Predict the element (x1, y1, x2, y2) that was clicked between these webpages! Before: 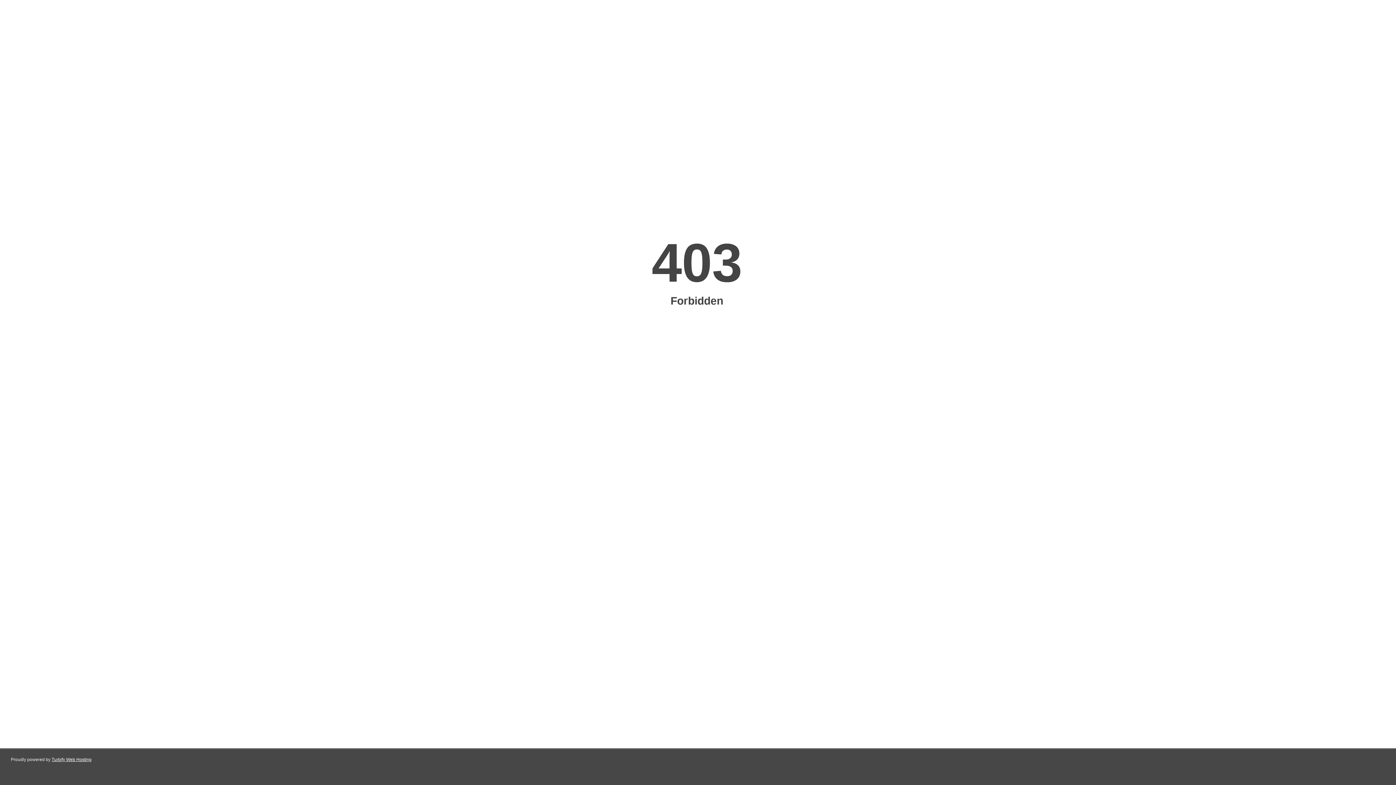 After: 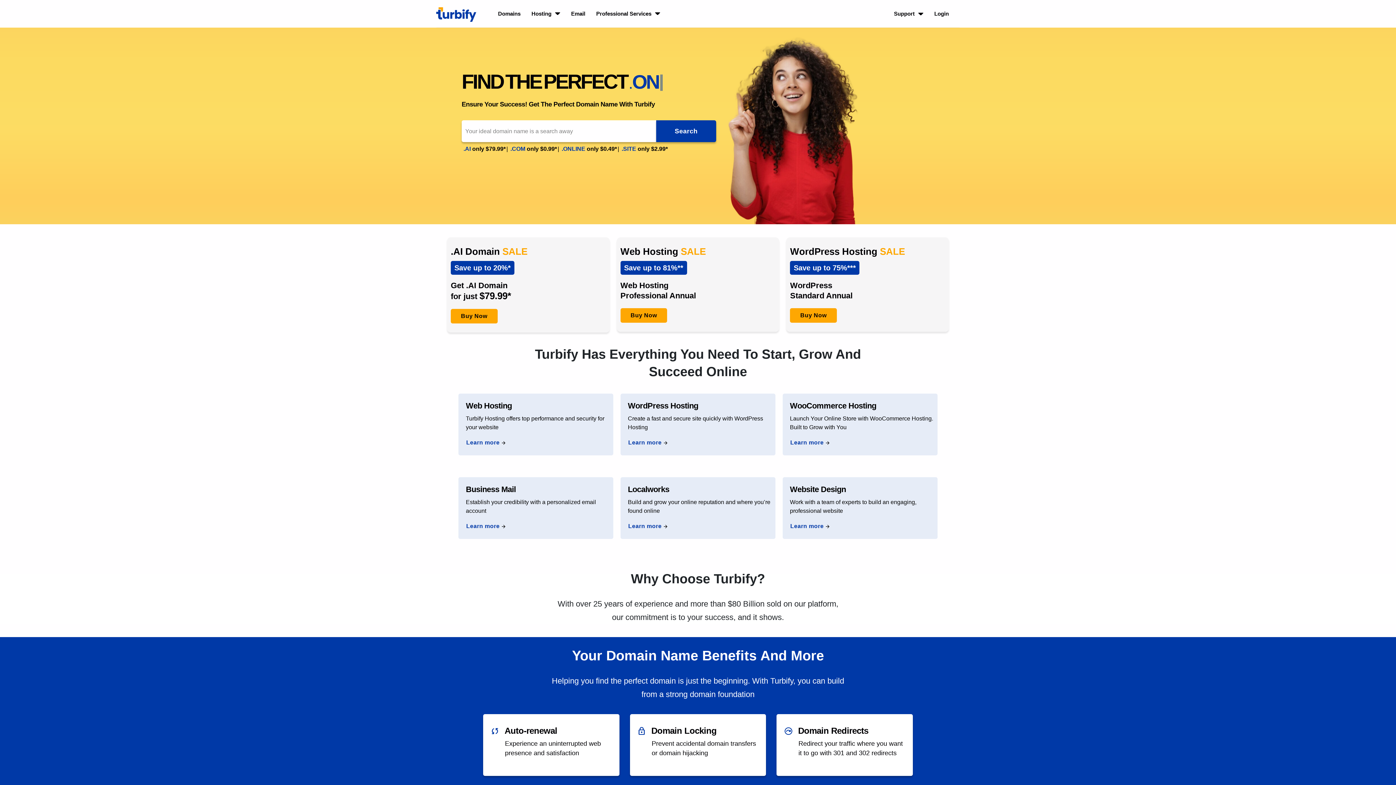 Action: bbox: (51, 757, 91, 762) label: Turbify Web Hosting